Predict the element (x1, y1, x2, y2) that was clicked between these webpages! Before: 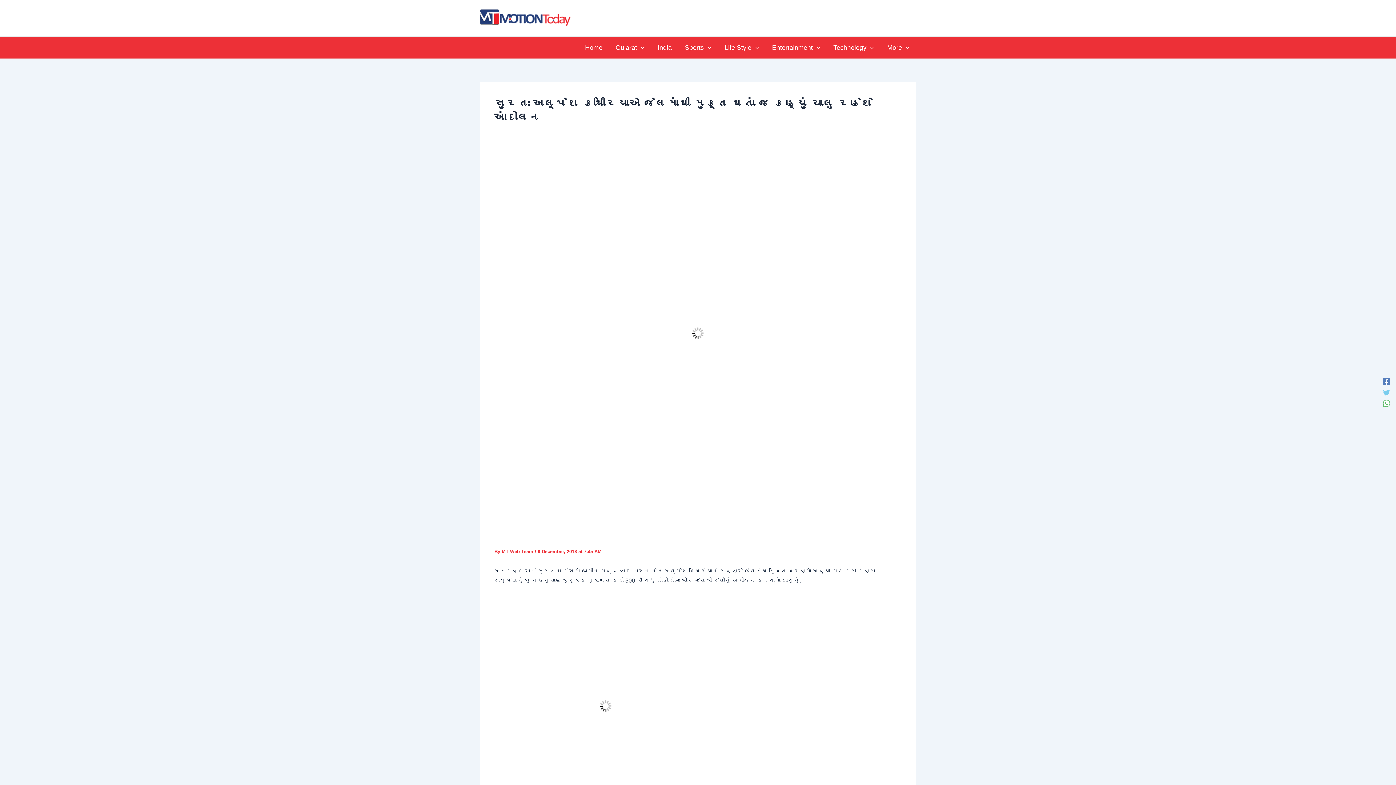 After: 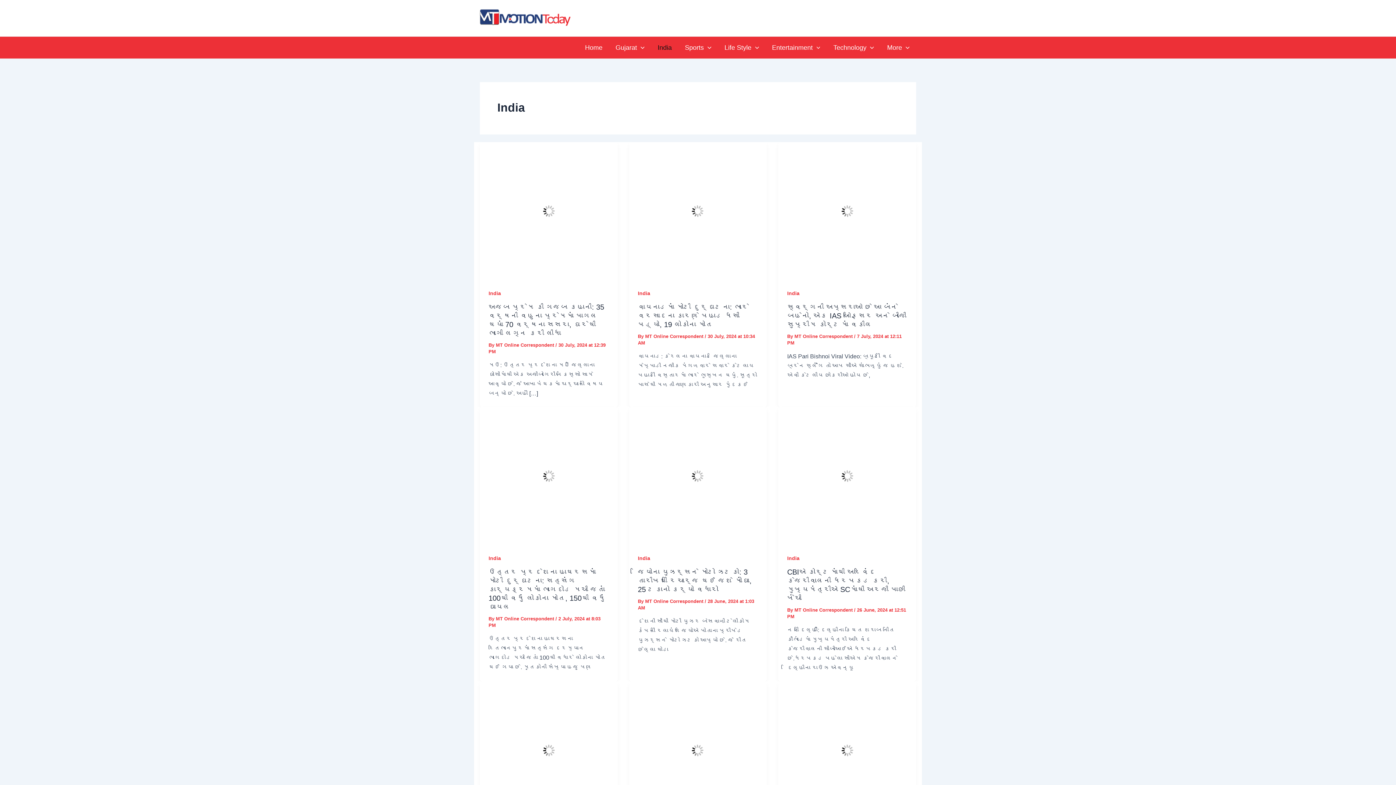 Action: bbox: (651, 36, 678, 58) label: India